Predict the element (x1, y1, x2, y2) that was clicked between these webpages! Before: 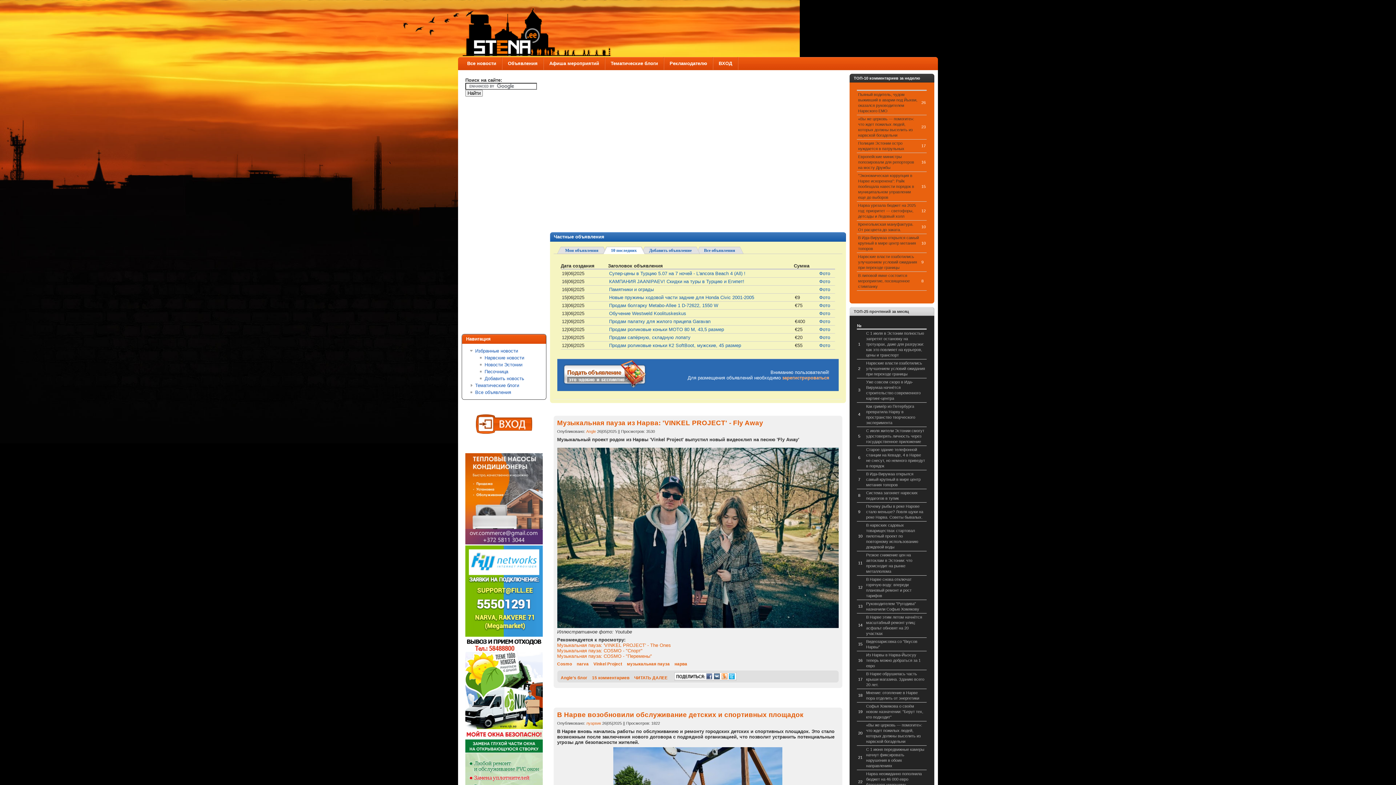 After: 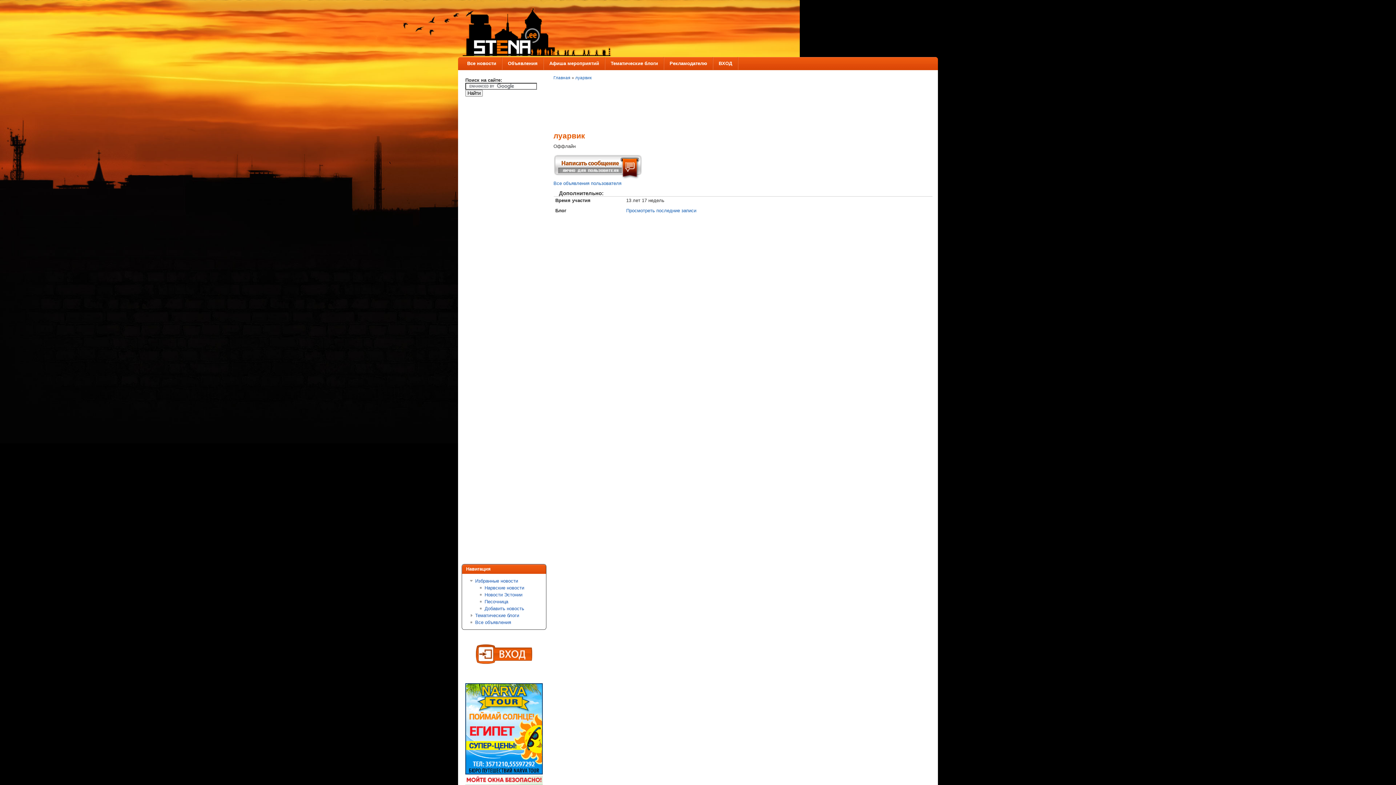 Action: label: луарвик bbox: (586, 721, 601, 725)